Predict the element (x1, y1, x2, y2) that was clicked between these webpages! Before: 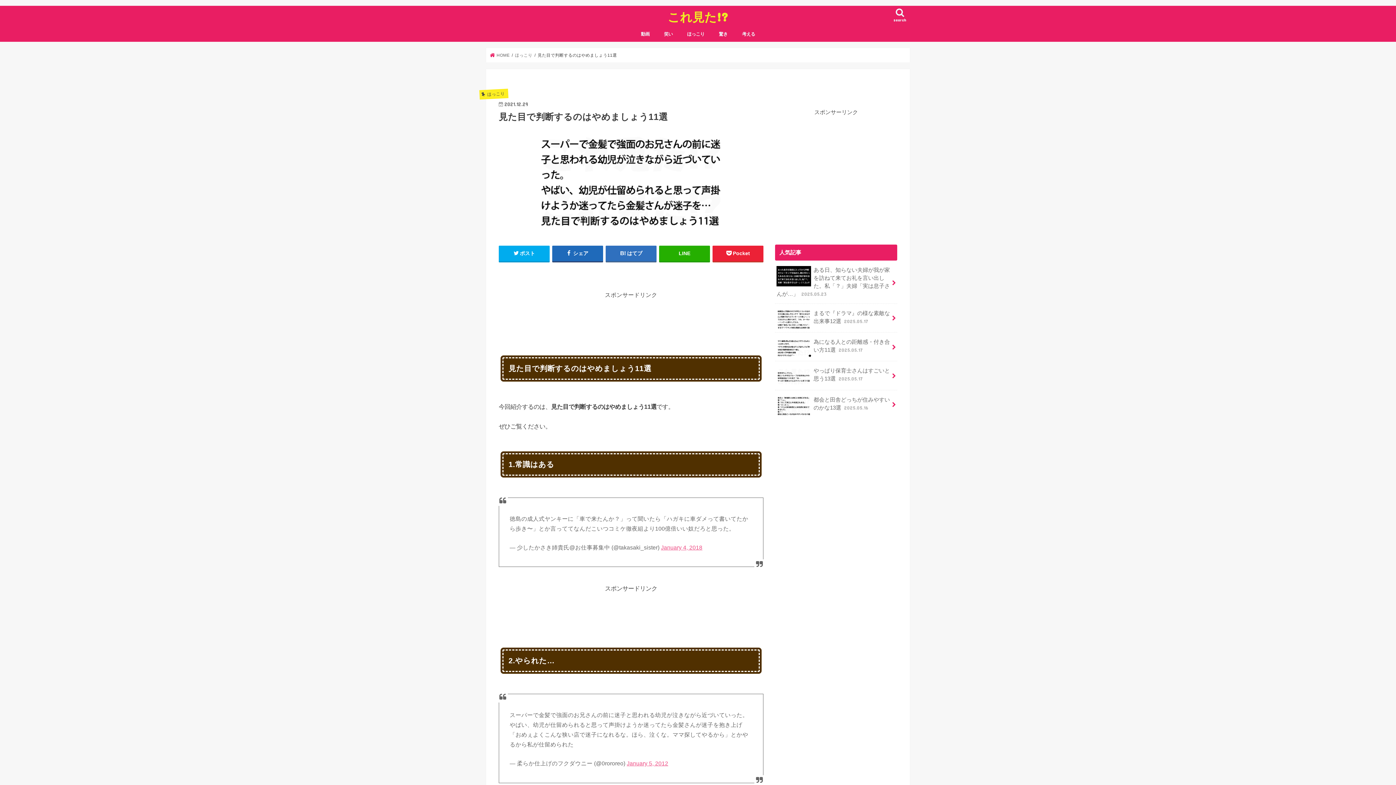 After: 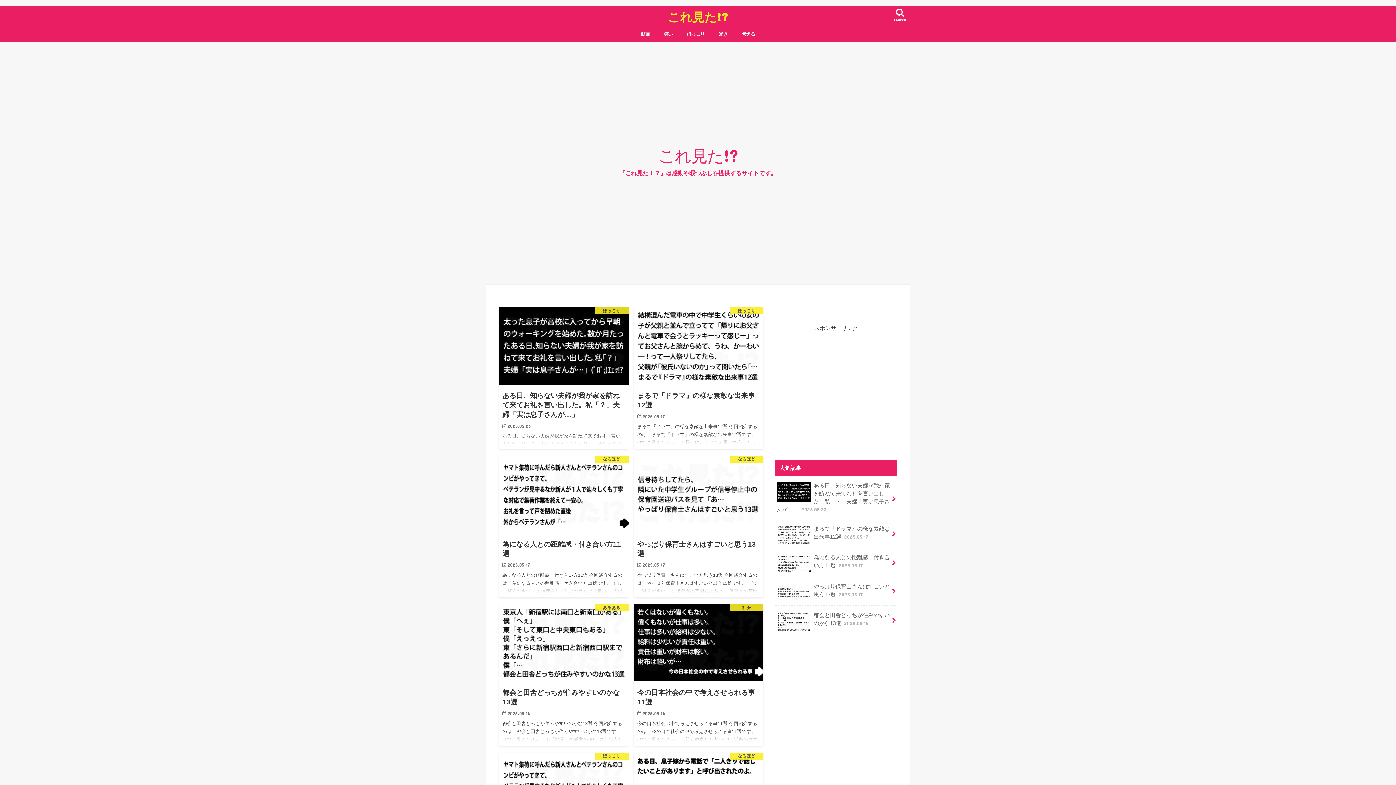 Action: bbox: (490, 53, 509, 57) label:  HOME